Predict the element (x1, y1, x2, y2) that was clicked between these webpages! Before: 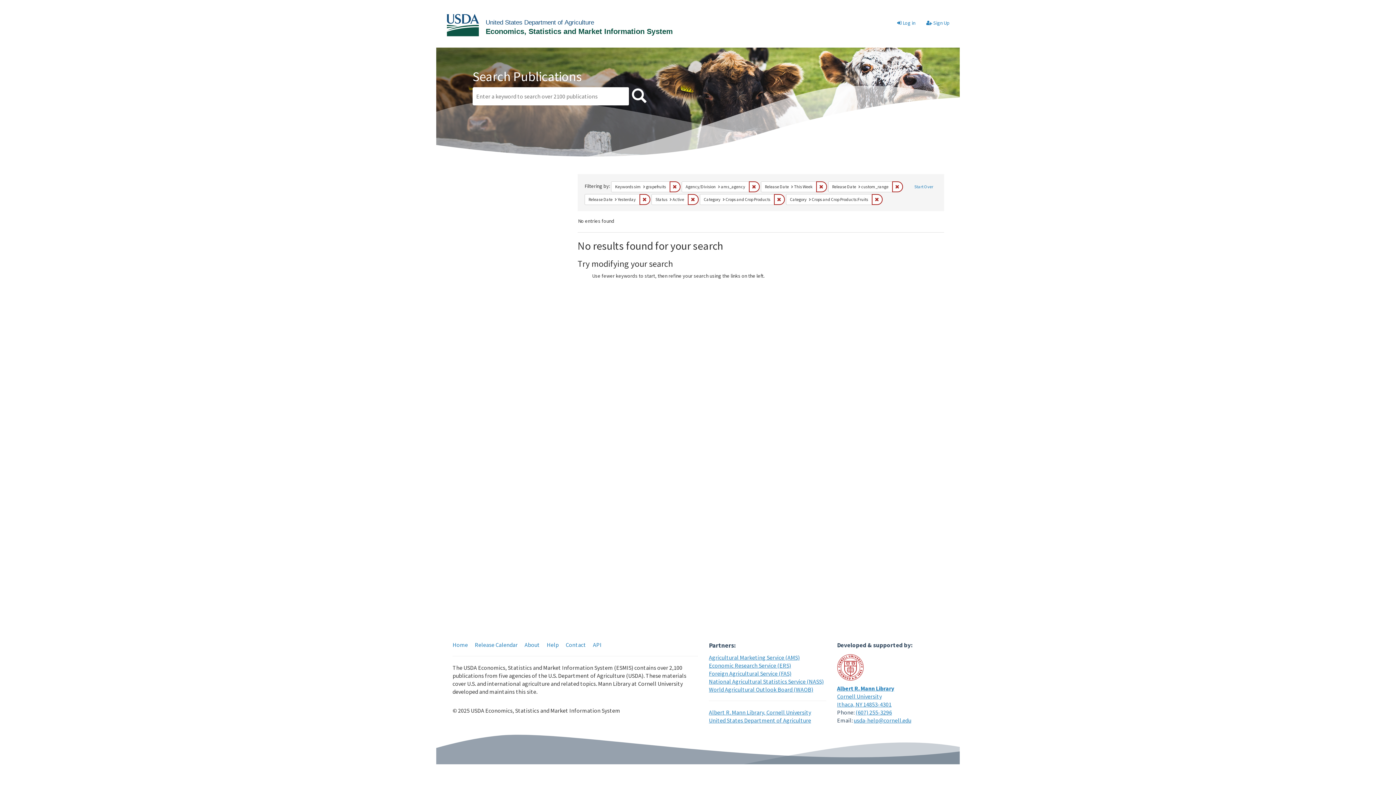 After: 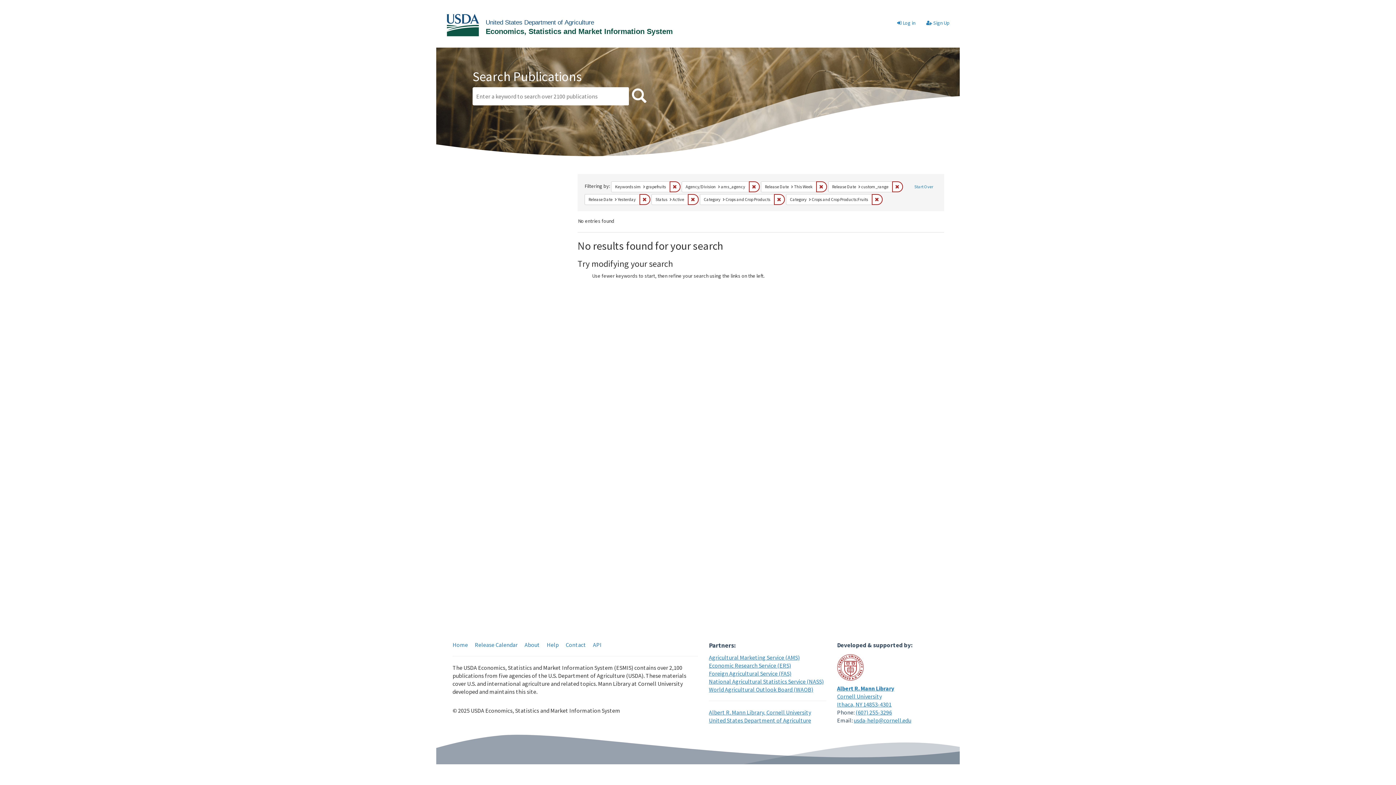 Action: bbox: (630, 87, 648, 105) label: Search